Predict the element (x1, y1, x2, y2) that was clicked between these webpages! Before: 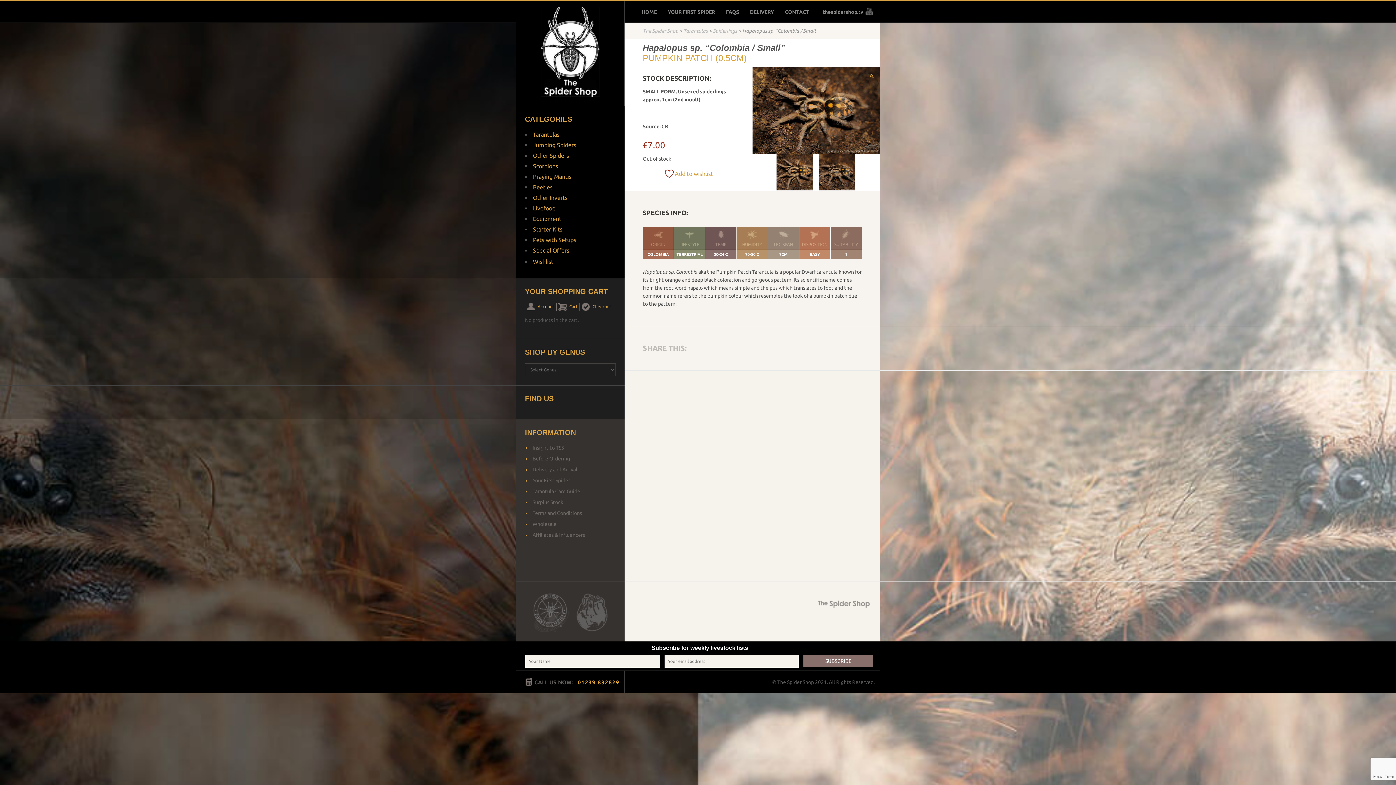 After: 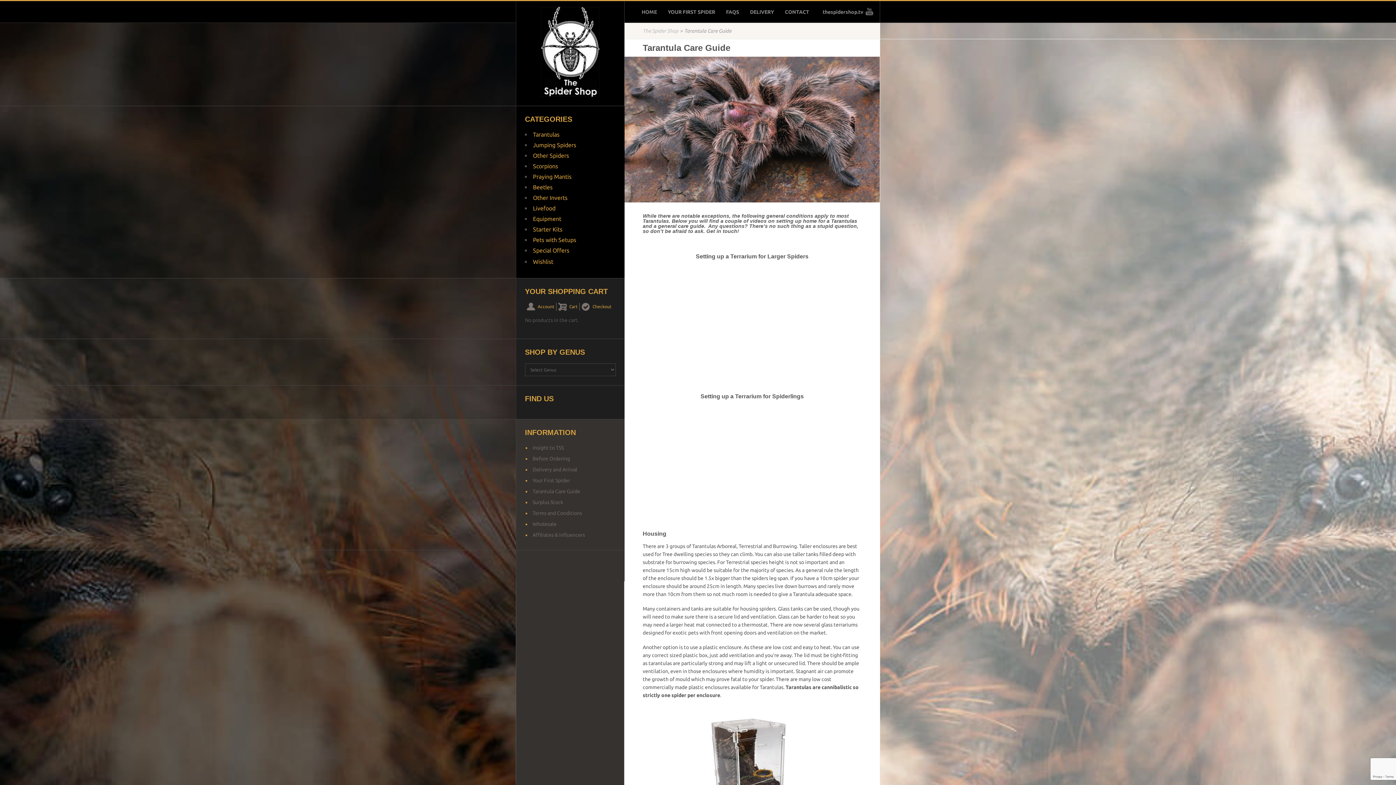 Action: label: Tarantula Care Guide bbox: (532, 488, 580, 494)